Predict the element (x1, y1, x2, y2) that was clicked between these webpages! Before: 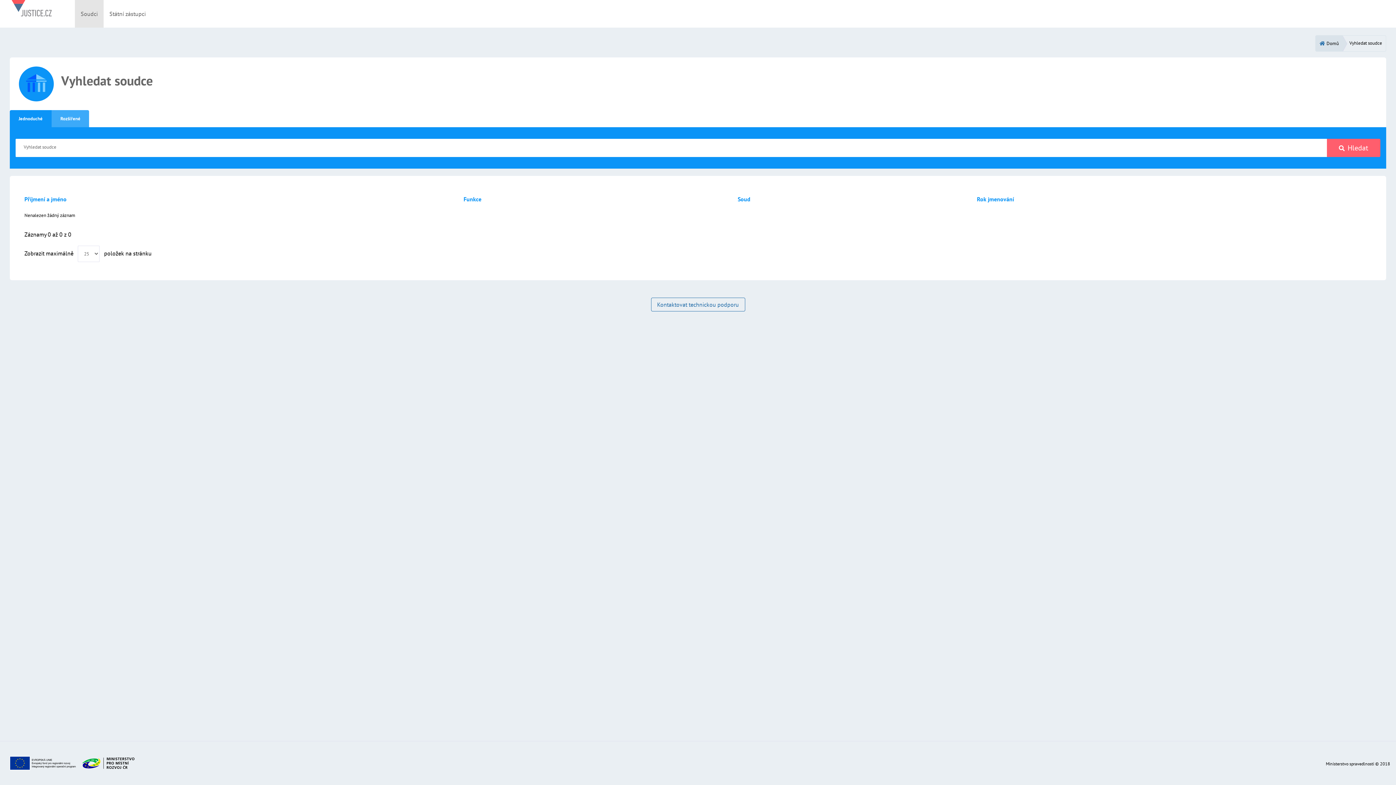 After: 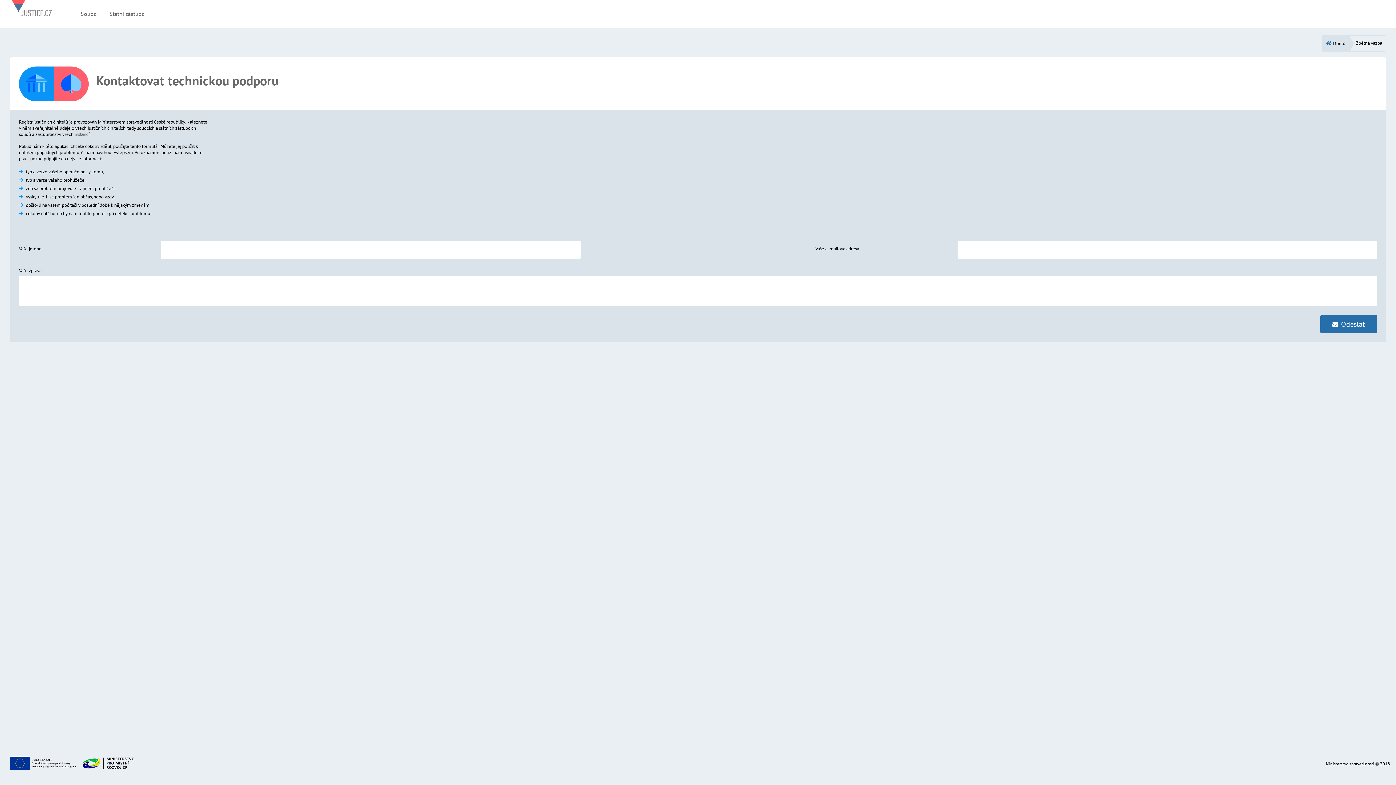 Action: bbox: (651, 297, 745, 311) label: Kontaktovat technickou podporu